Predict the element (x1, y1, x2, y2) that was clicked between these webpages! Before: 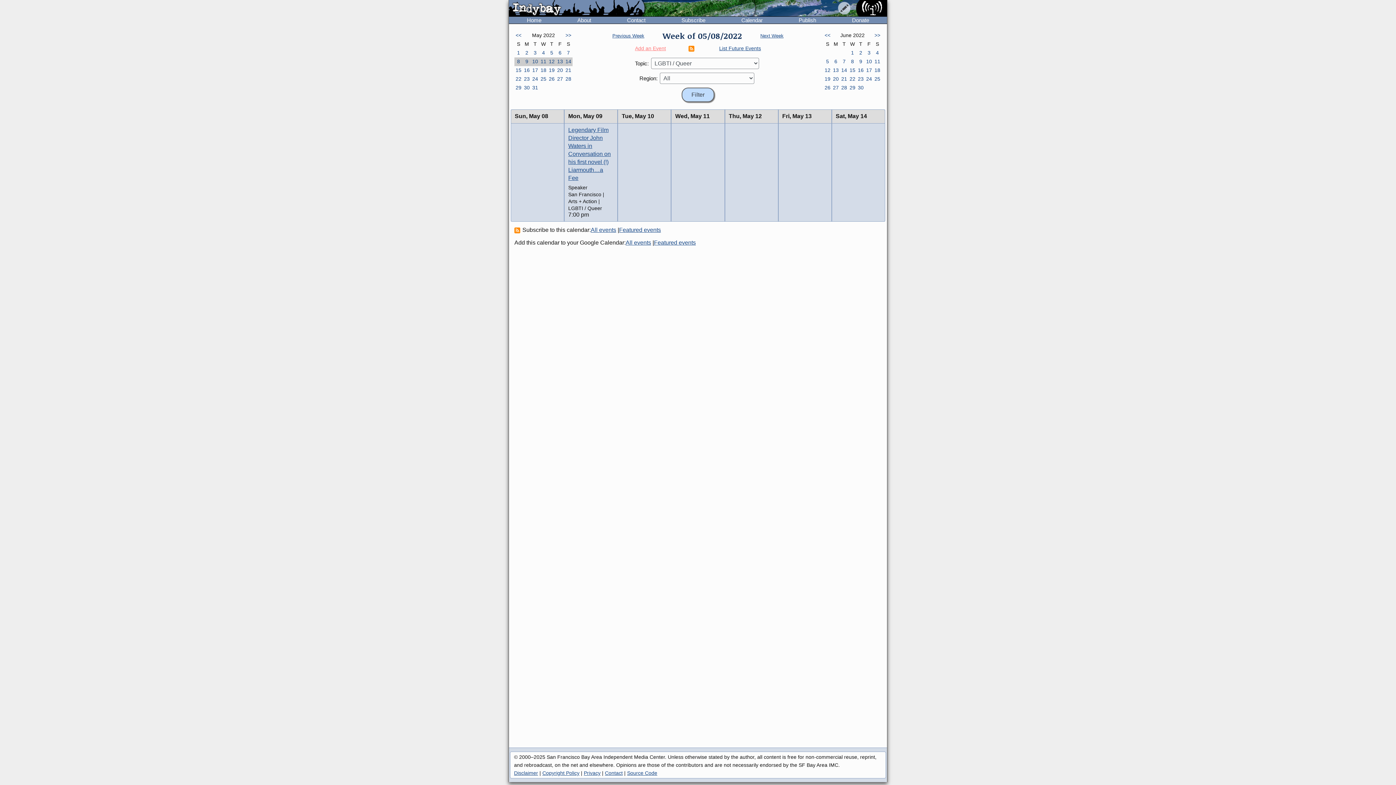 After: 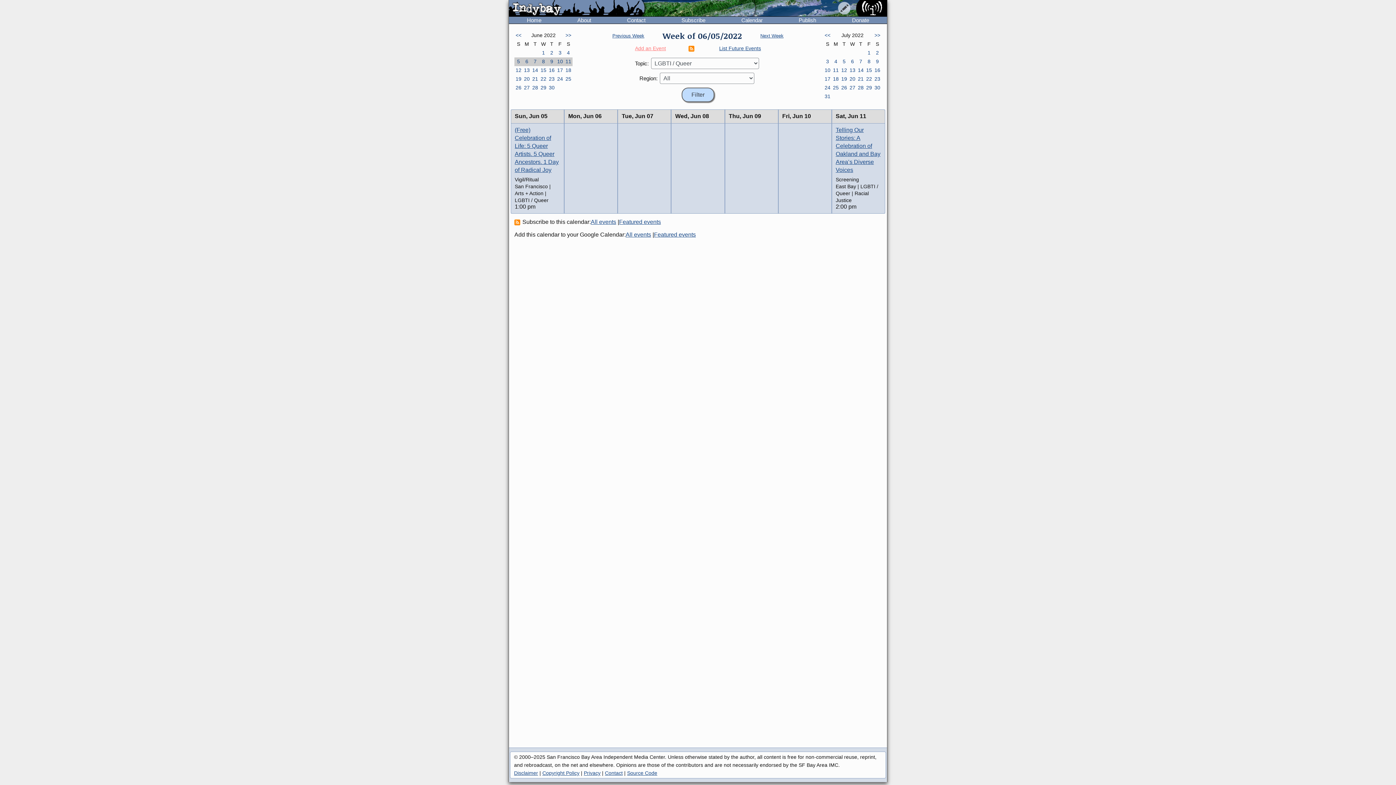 Action: bbox: (823, 57, 831, 66) label: 5